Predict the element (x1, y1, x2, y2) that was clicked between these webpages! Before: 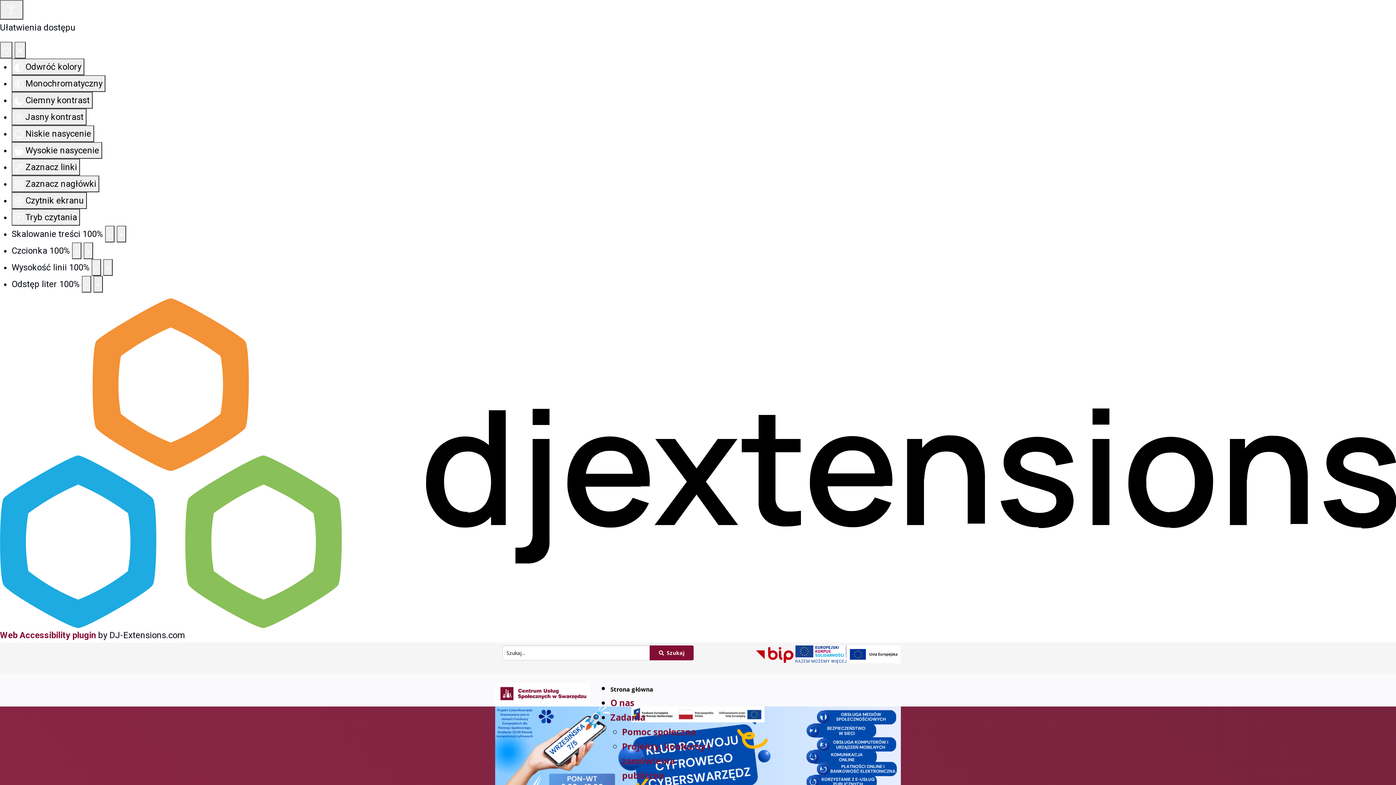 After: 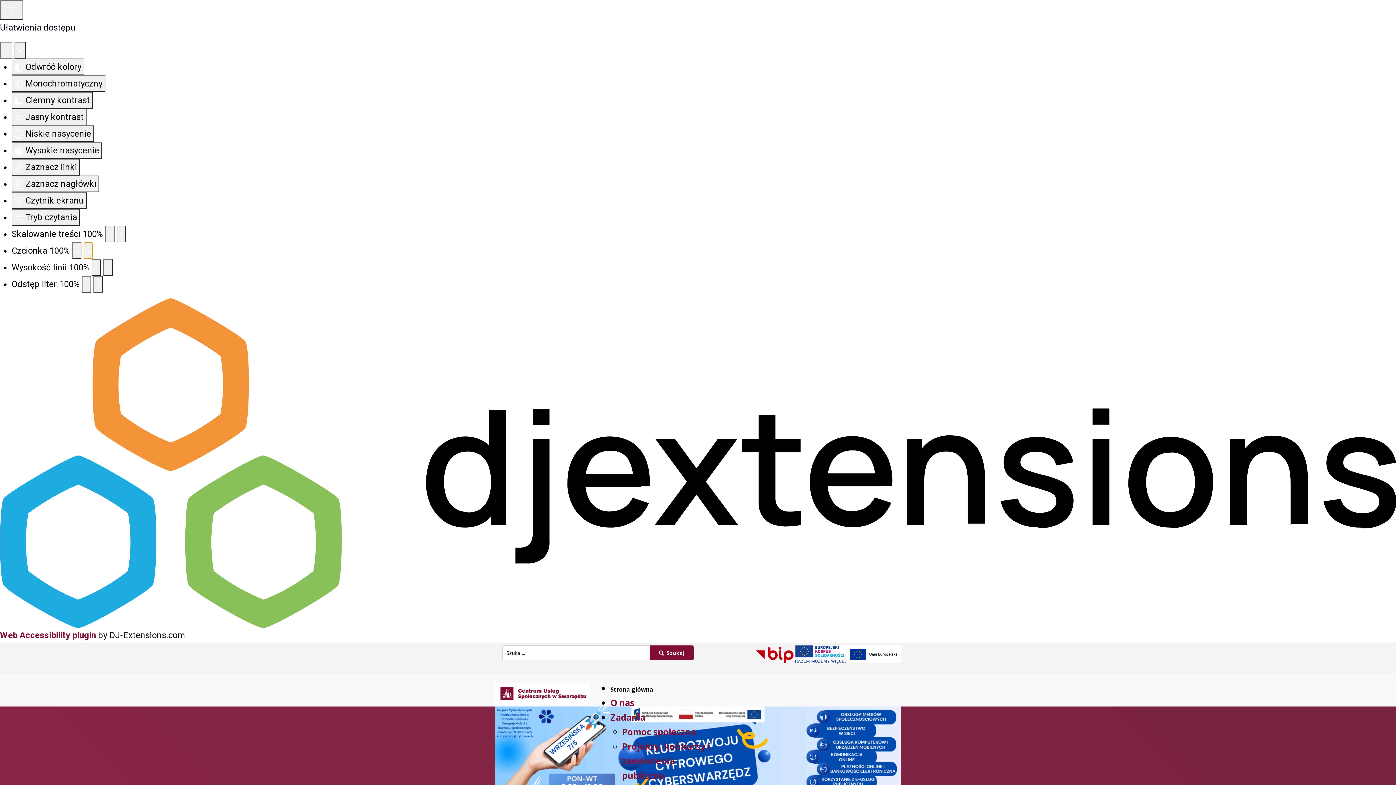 Action: bbox: (83, 242, 93, 259) label: Zwiększ rozmiar czcionki